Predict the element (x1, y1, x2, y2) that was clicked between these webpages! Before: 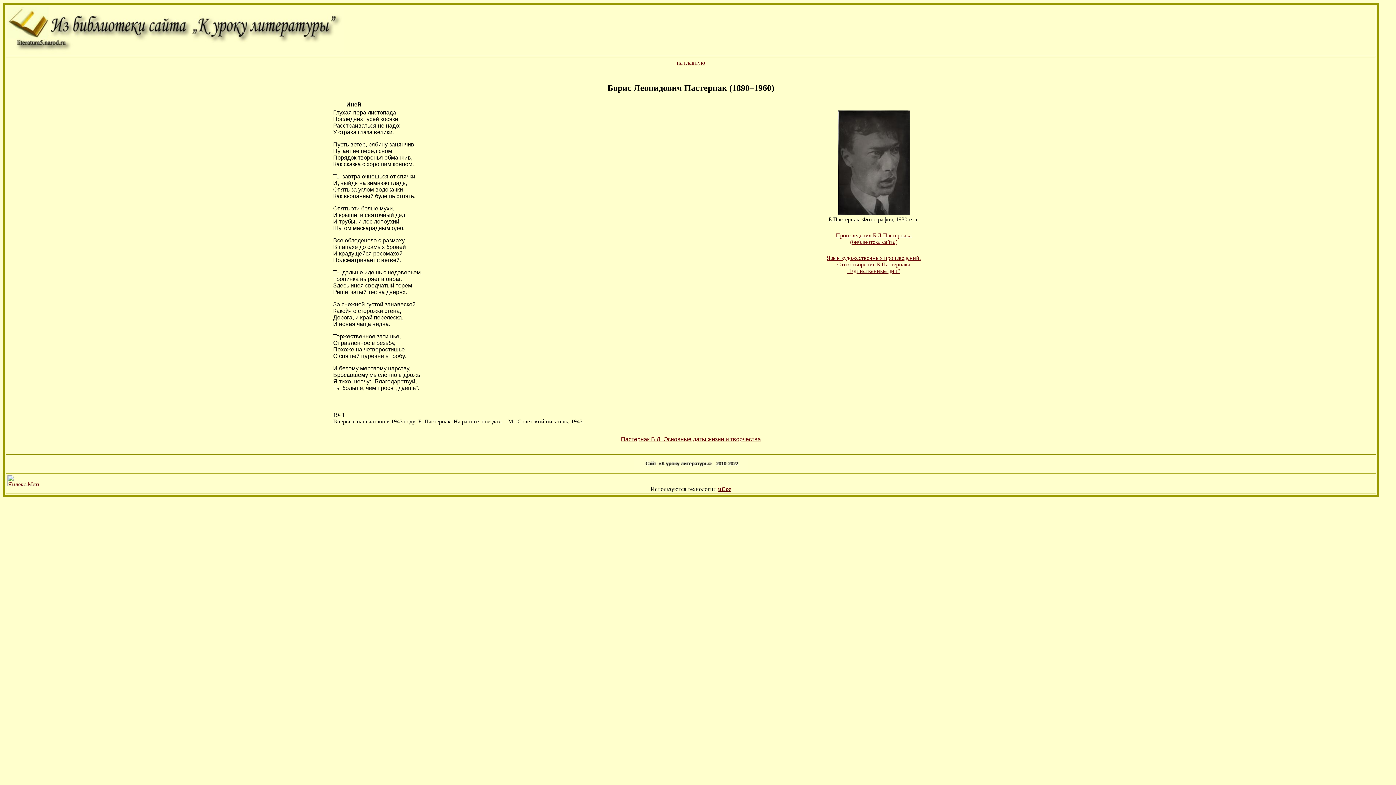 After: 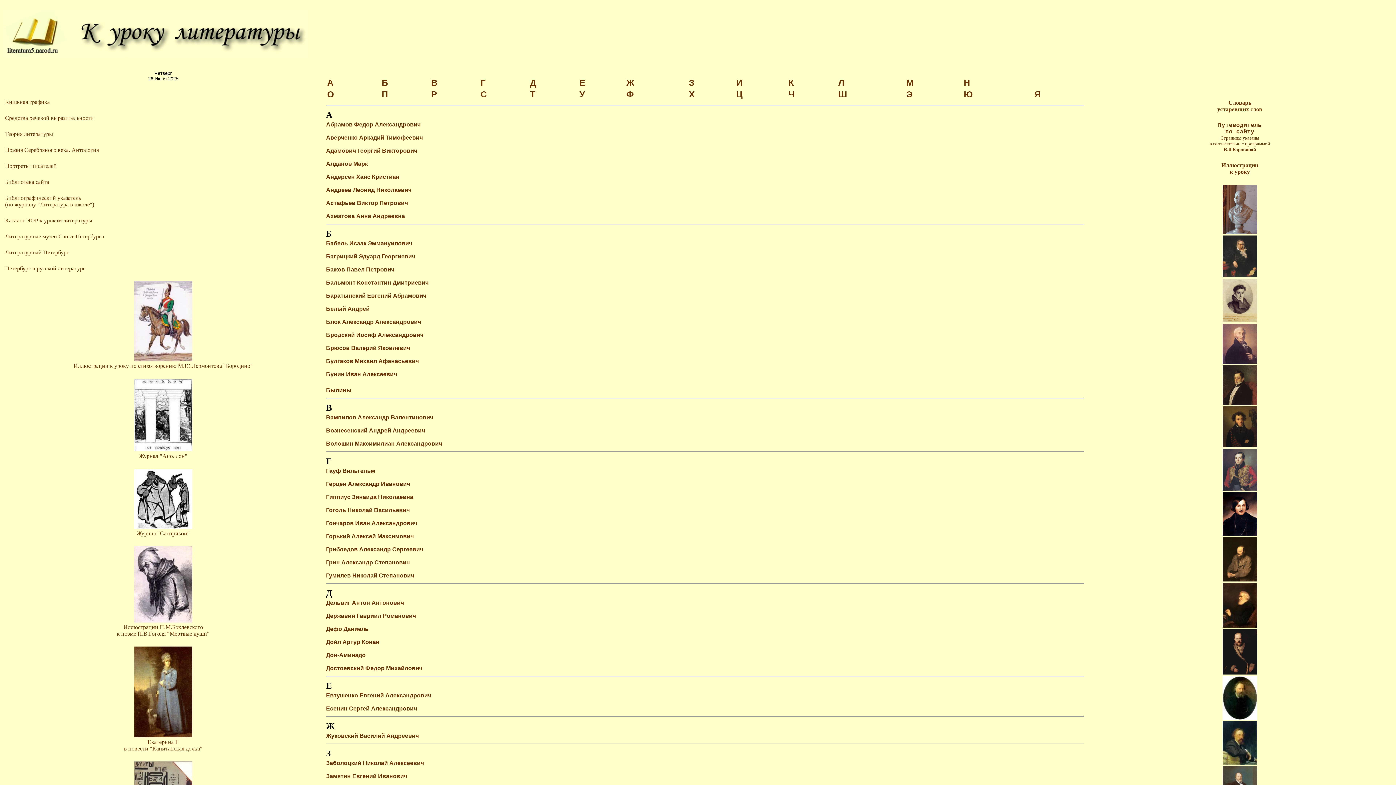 Action: bbox: (676, 59, 705, 65) label: на главную